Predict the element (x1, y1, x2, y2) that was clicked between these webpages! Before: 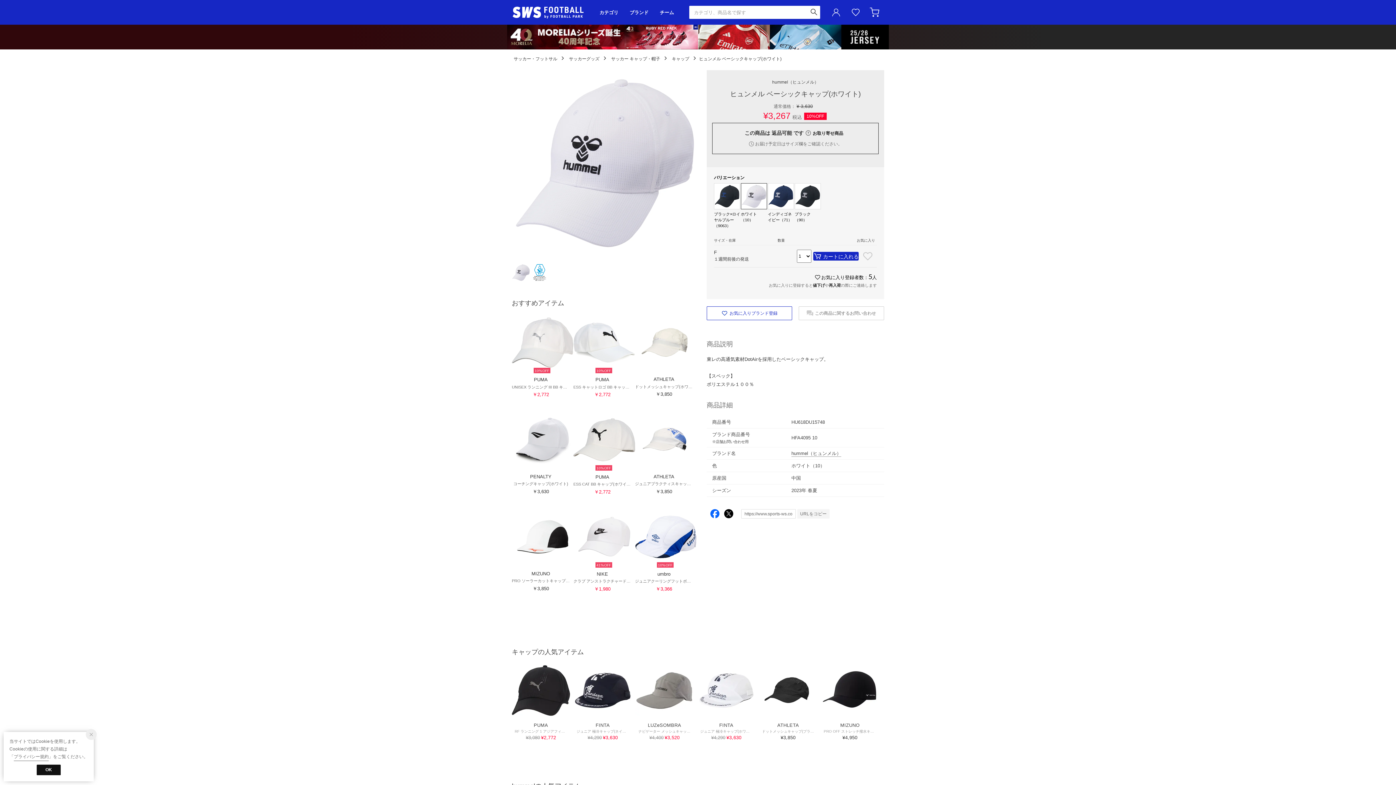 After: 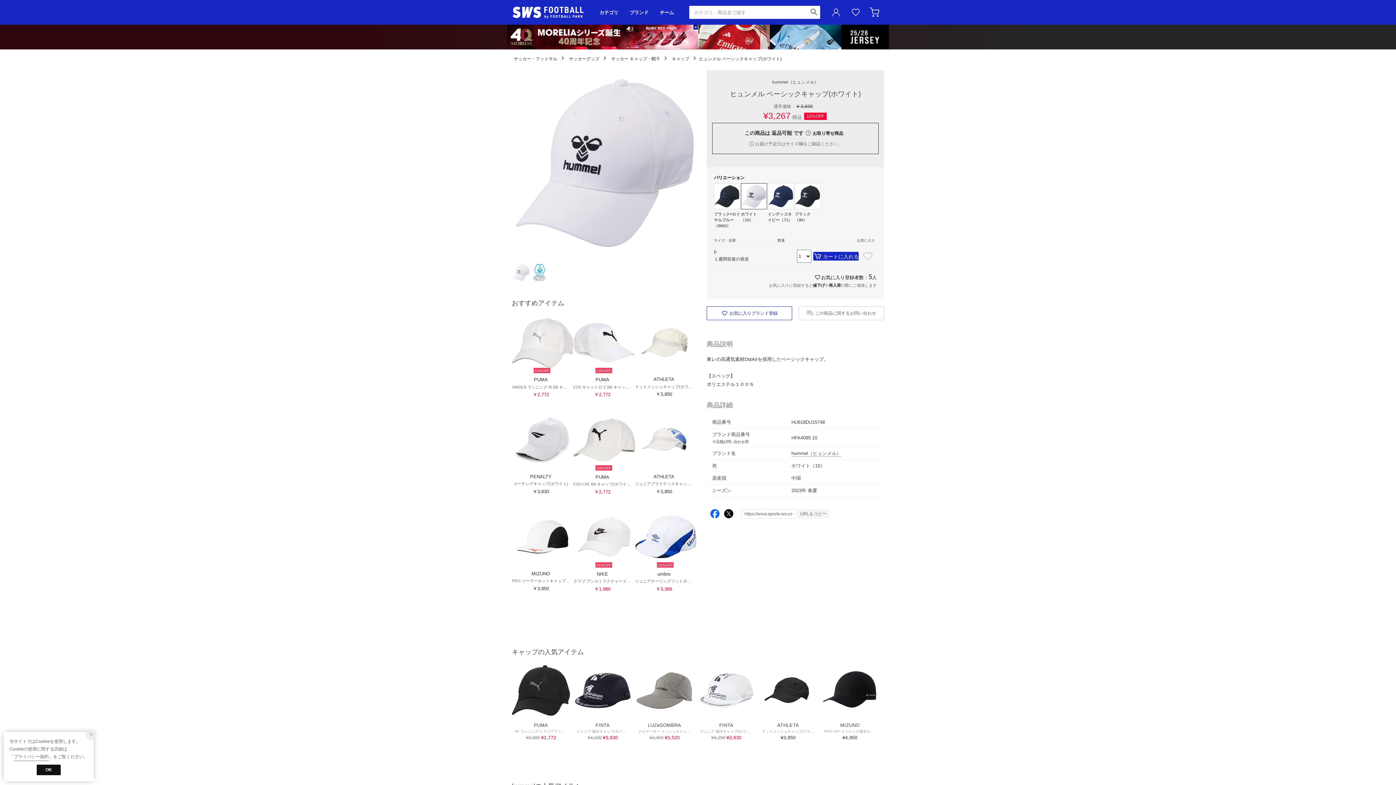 Action: bbox: (512, 263, 530, 281)